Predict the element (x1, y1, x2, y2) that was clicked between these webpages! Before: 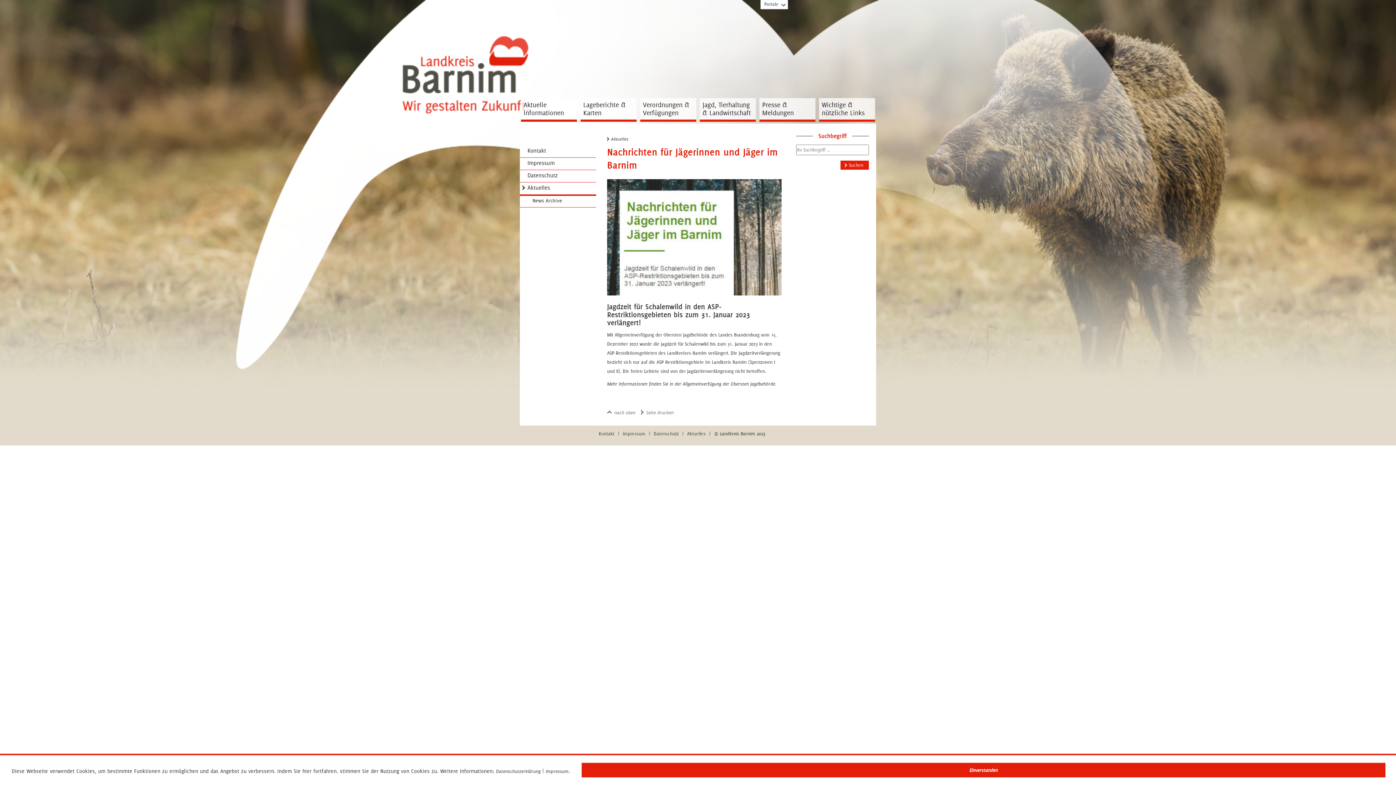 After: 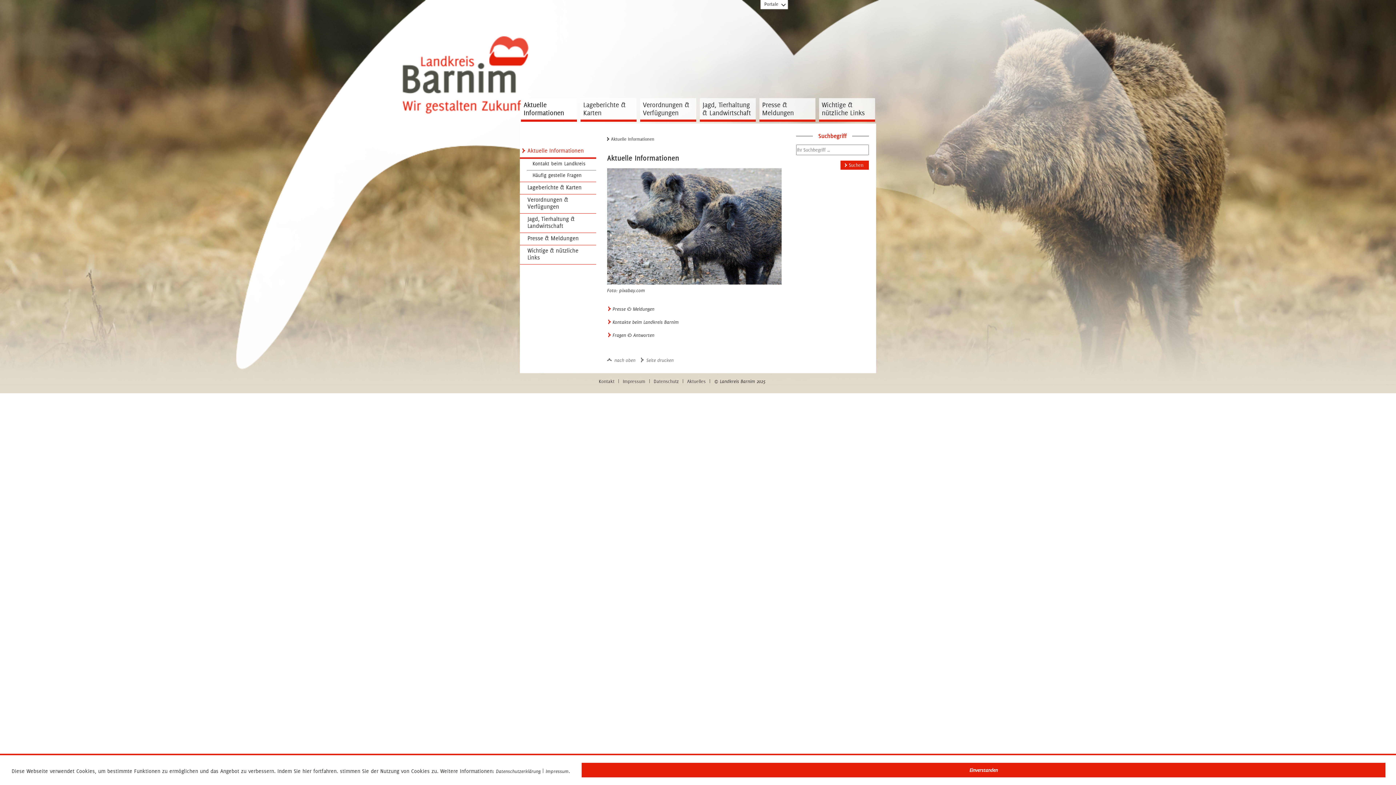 Action: bbox: (521, 98, 577, 121) label: Aktuelle Informationen